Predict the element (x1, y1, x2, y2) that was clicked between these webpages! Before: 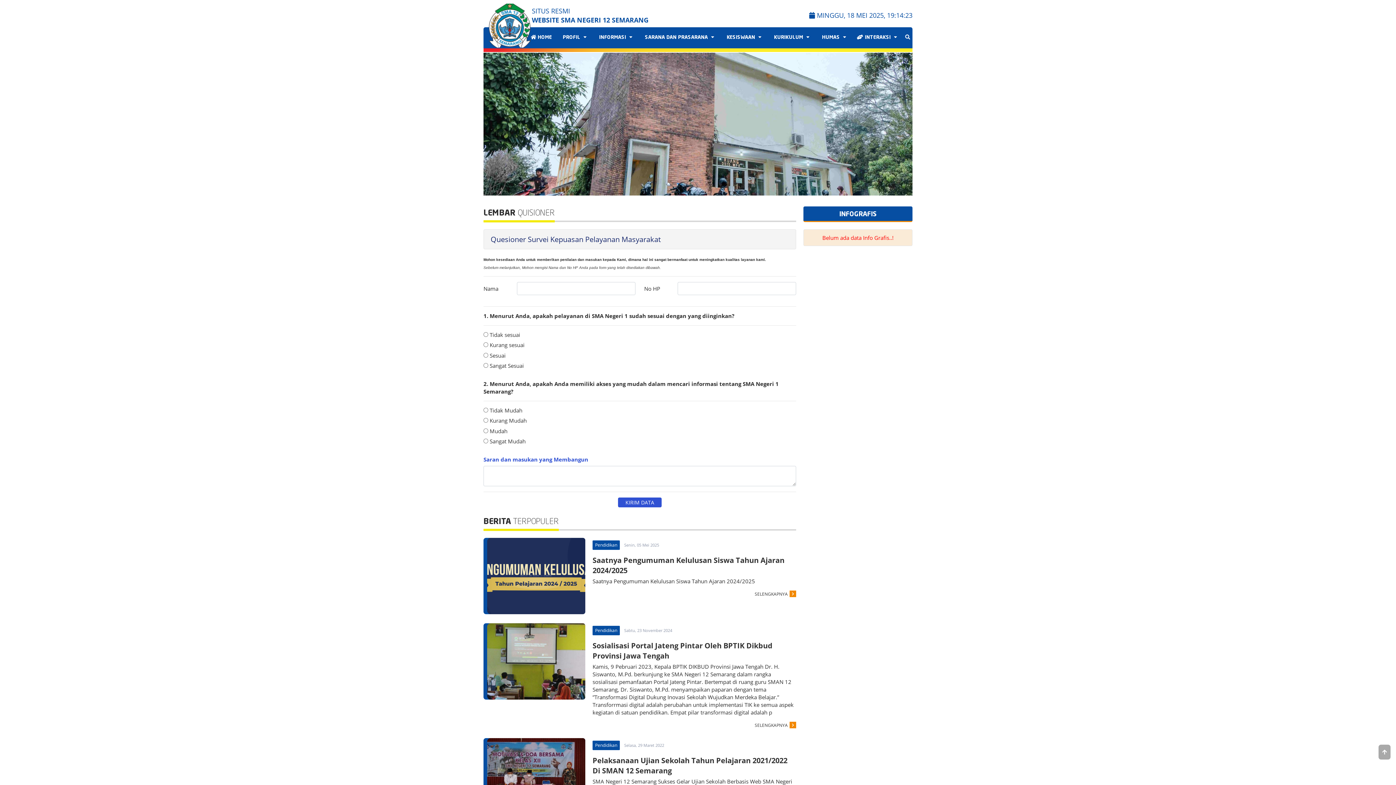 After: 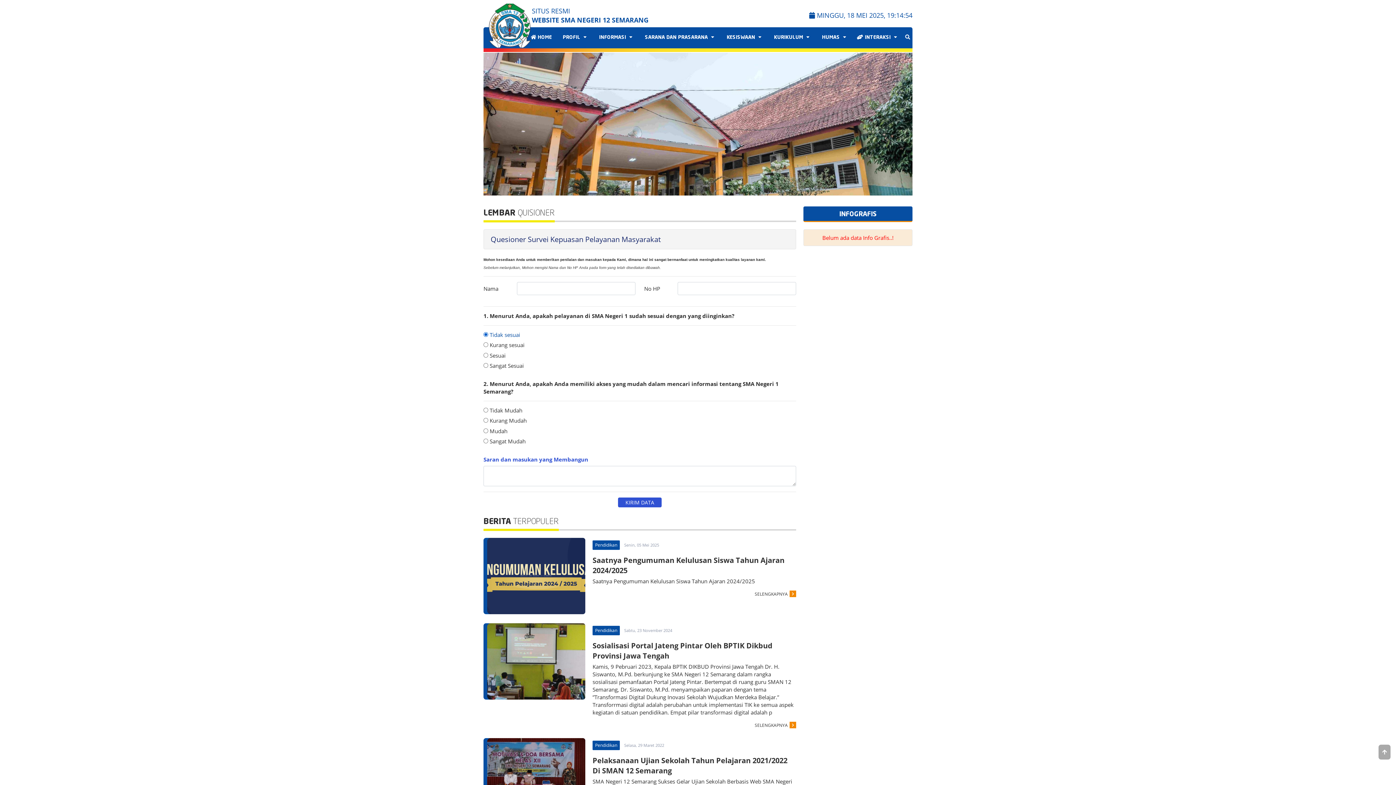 Action: bbox: (489, 331, 520, 338) label: Tidak sesuai